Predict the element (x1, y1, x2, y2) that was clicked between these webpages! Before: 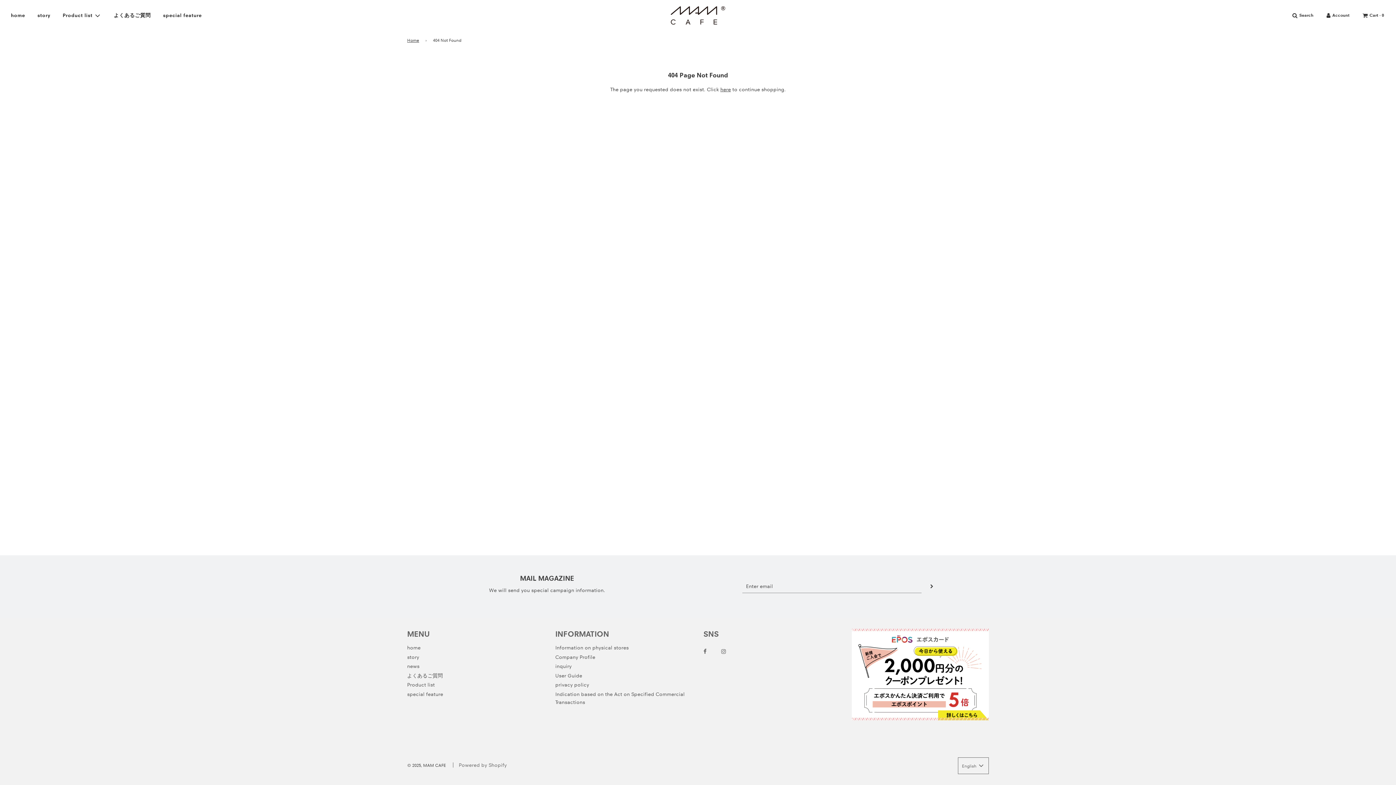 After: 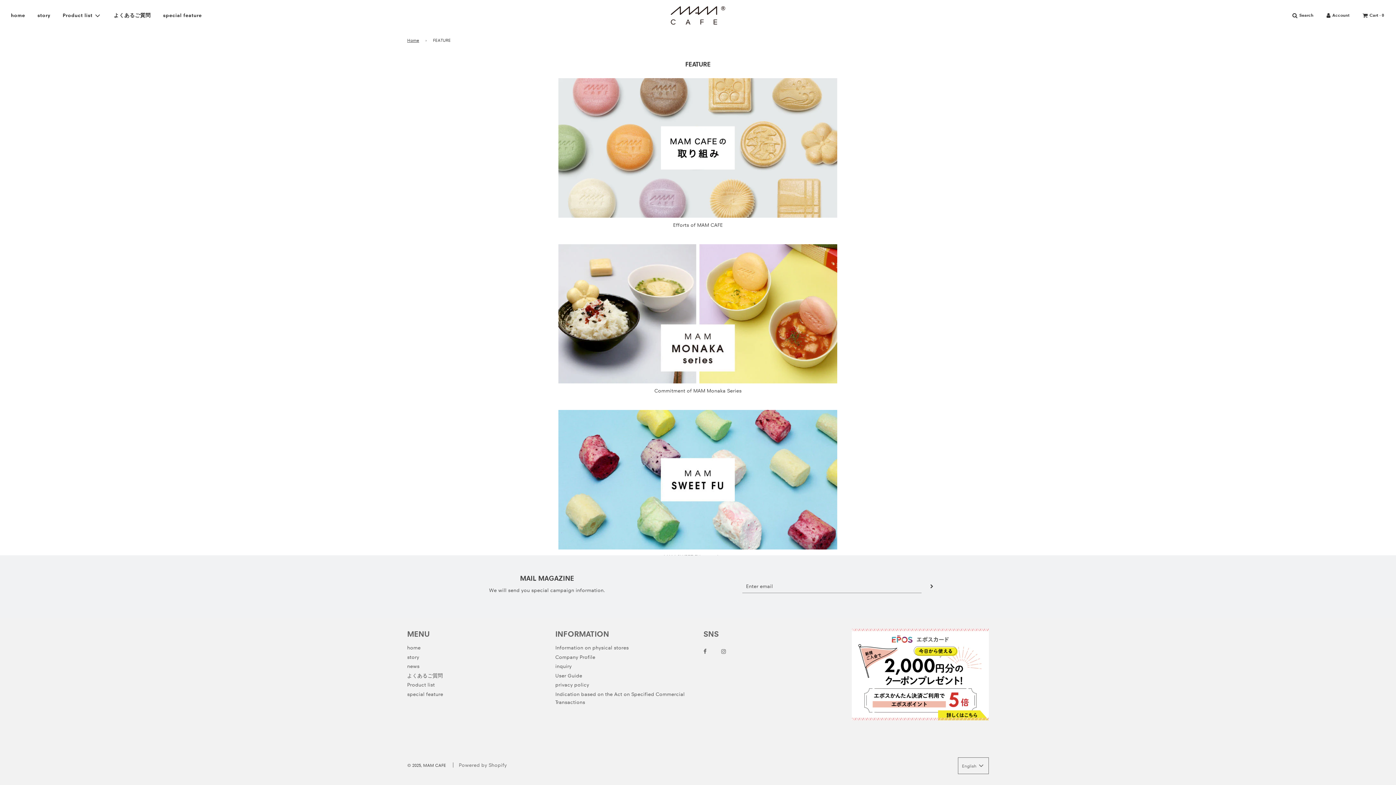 Action: label: special feature bbox: (157, 5, 207, 24)